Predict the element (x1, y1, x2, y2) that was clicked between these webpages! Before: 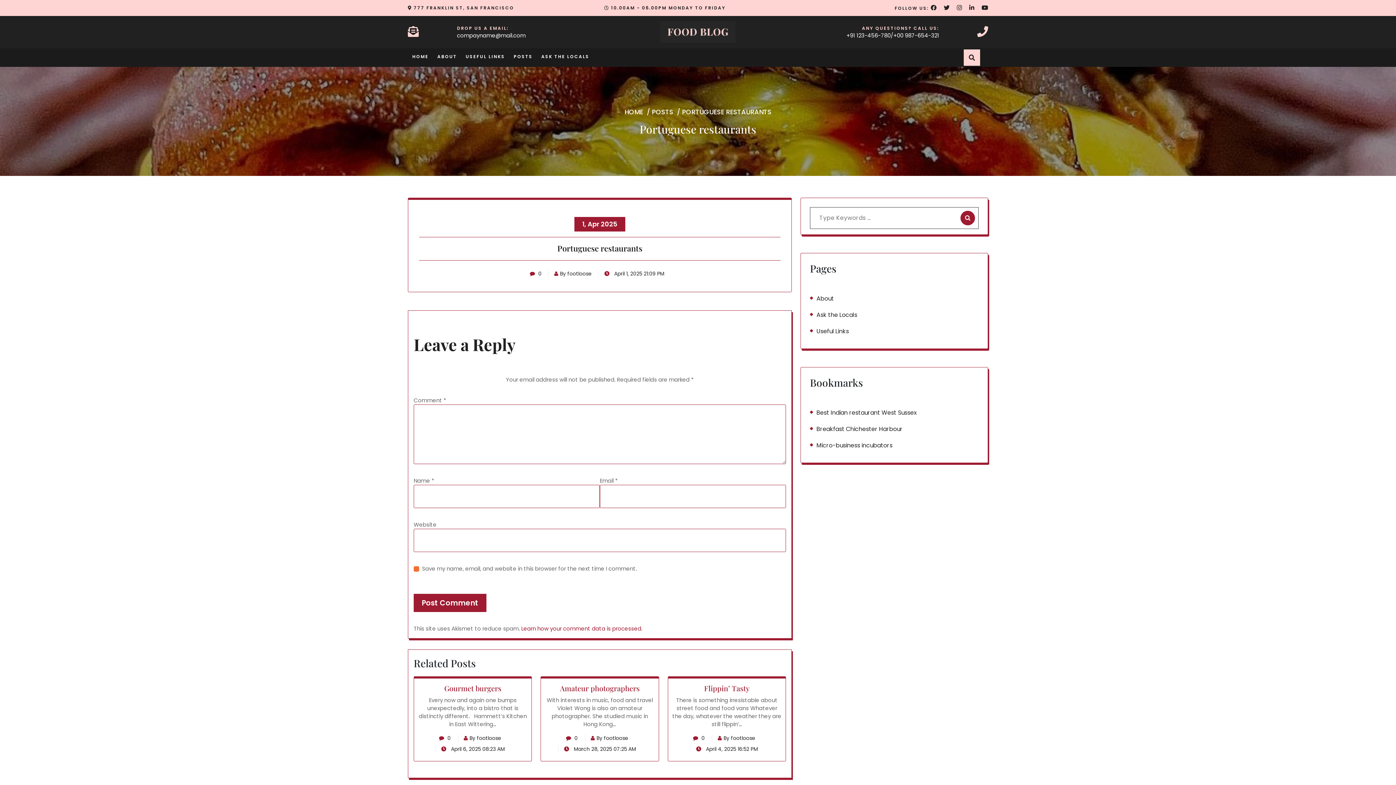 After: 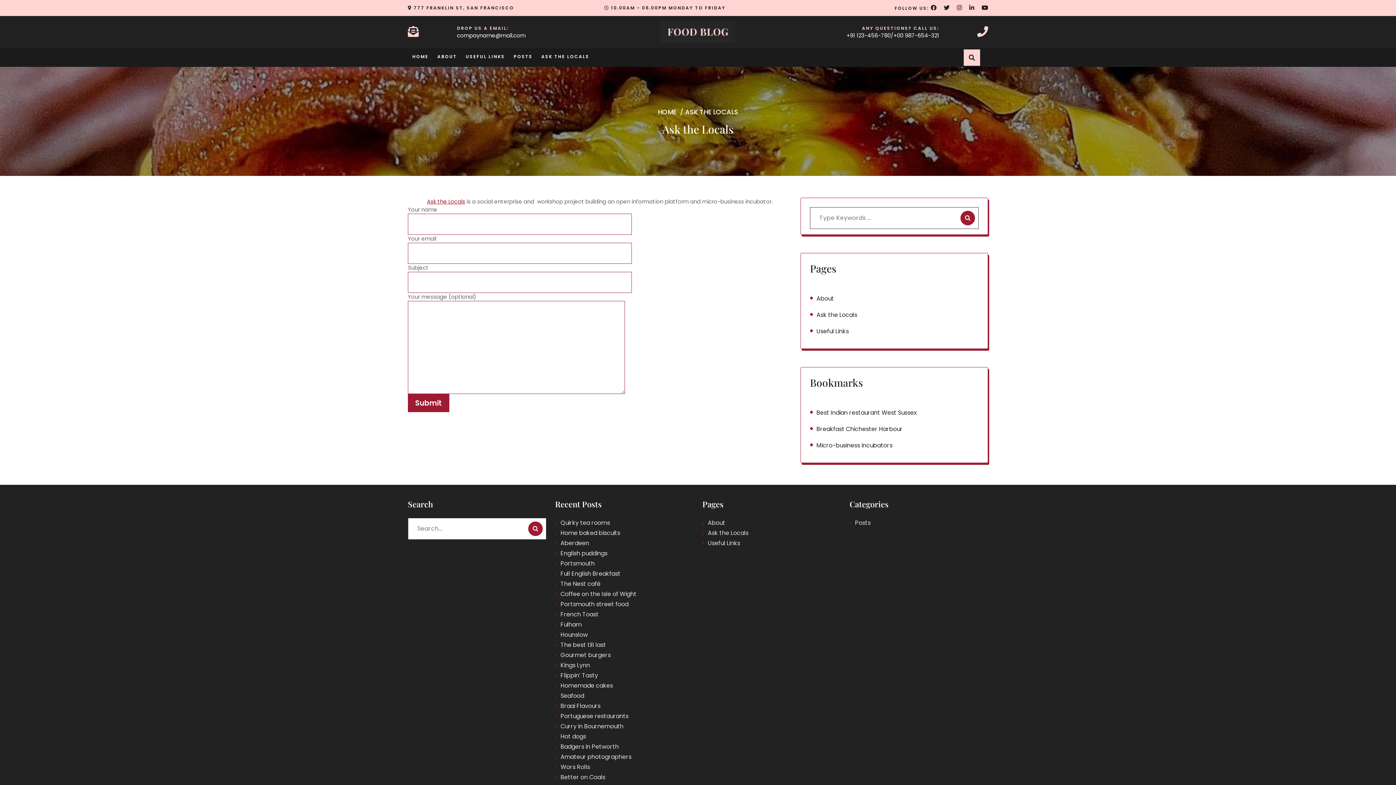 Action: label: ASK THE LOCALS bbox: (541, 48, 589, 64)